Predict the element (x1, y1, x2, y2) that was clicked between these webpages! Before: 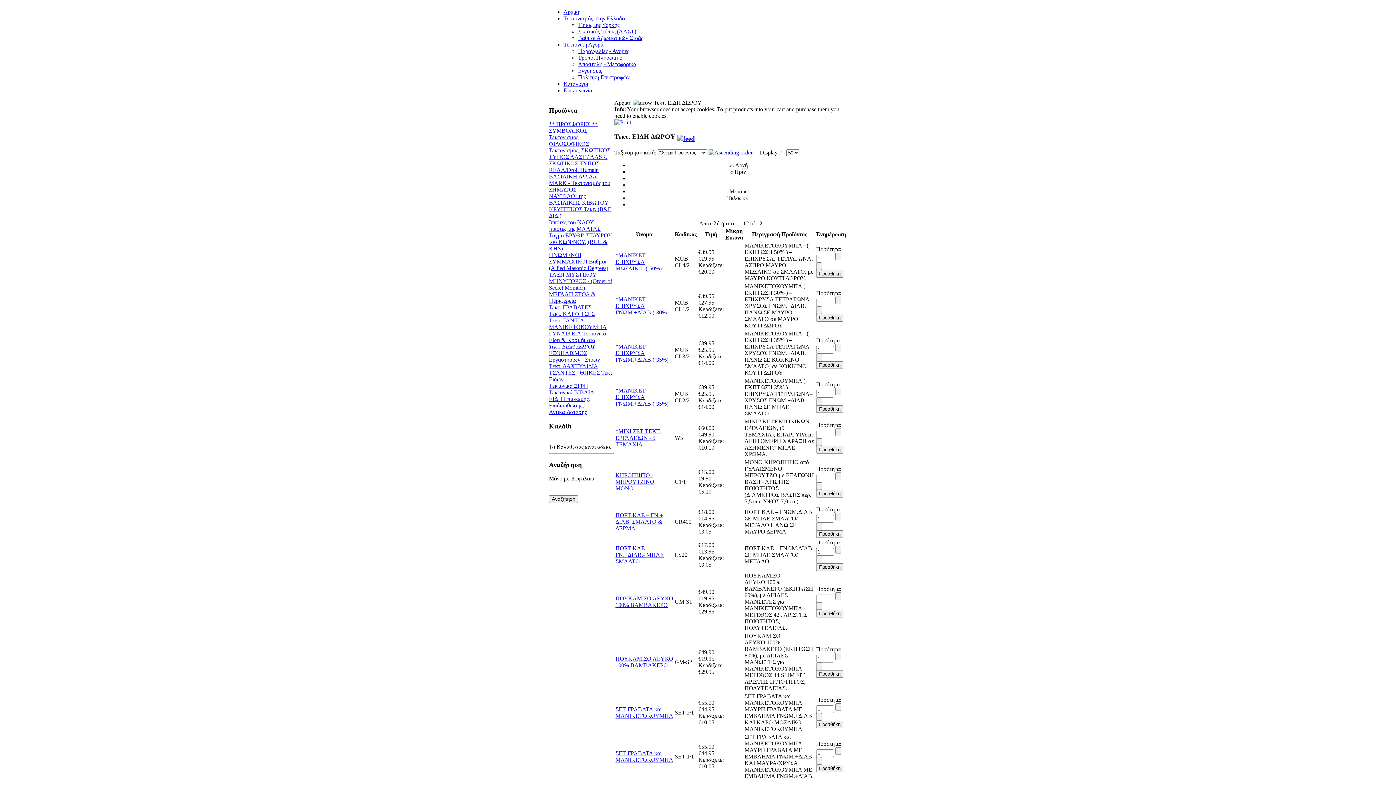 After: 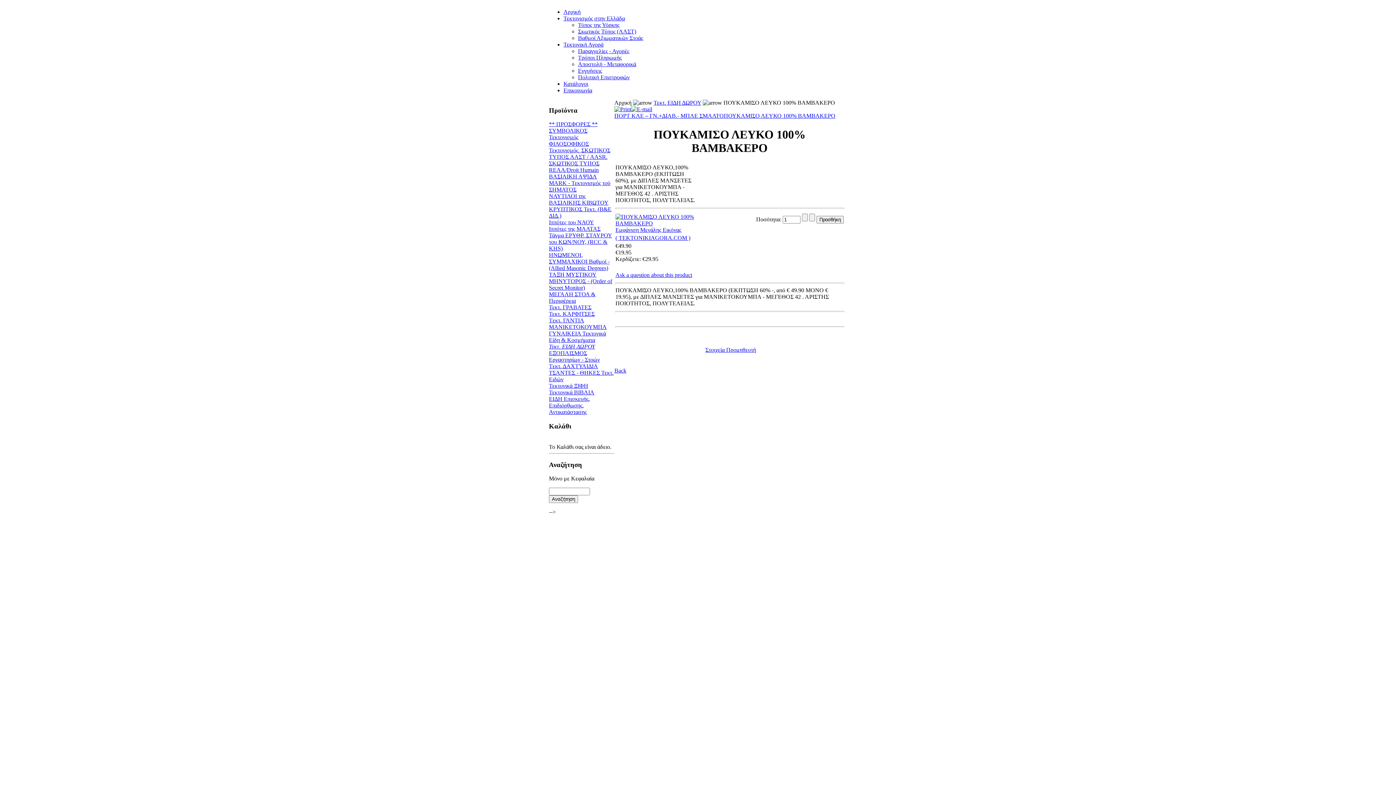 Action: label: ΠΟΥΚΑΜΙΣΟ ΛΕΥΚΟ 100% ΒΑΜΒΑΚΕΡΟ bbox: (615, 595, 673, 608)